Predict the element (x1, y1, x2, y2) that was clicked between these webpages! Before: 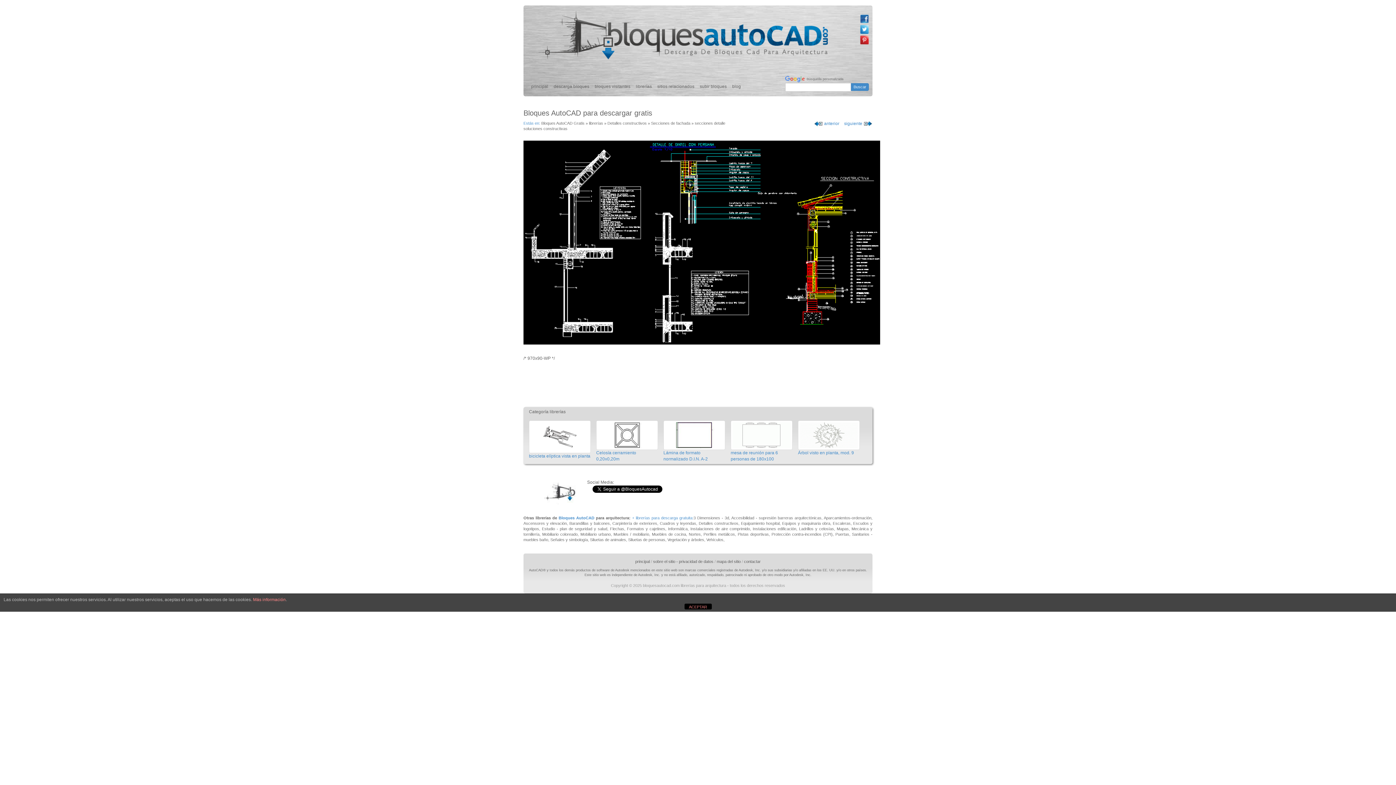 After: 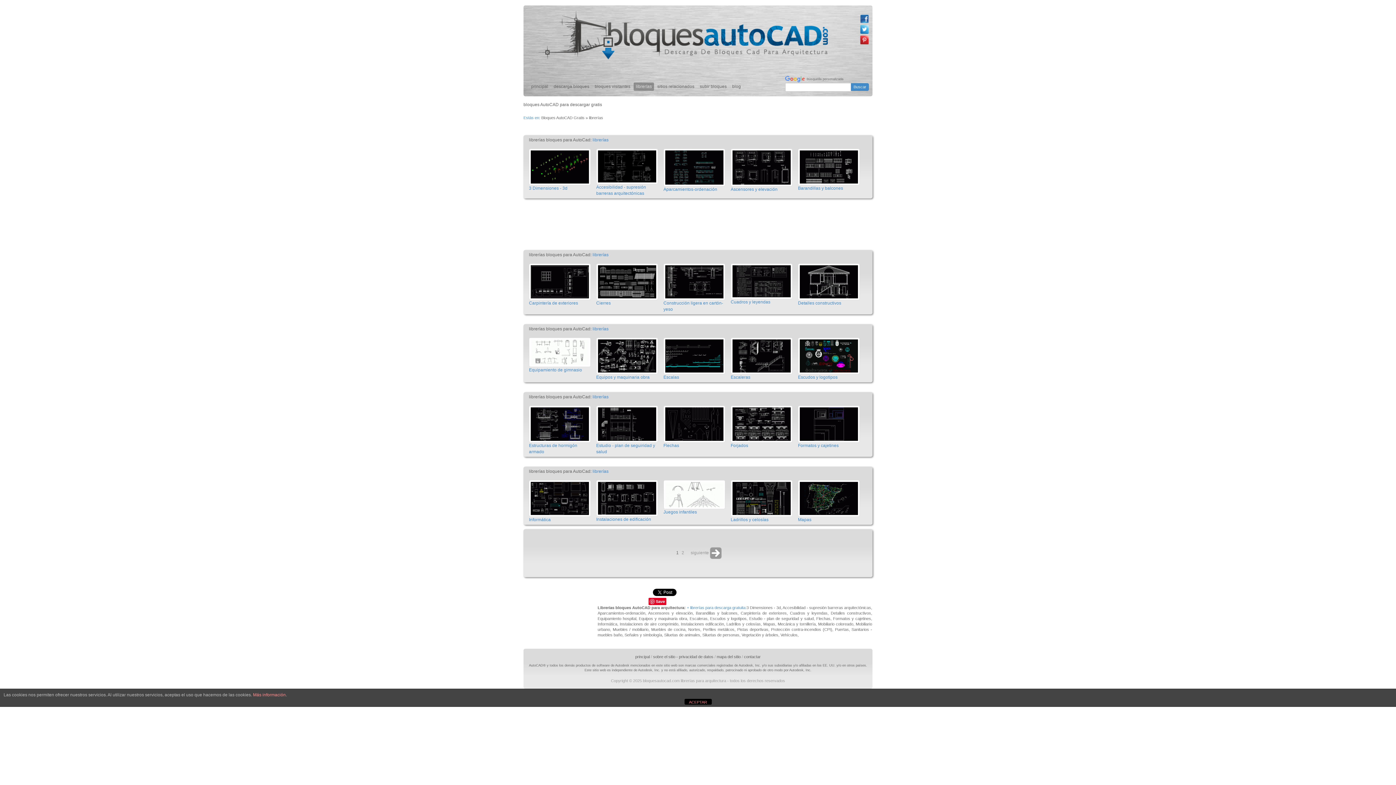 Action: bbox: (589, 121, 603, 125) label: librerías